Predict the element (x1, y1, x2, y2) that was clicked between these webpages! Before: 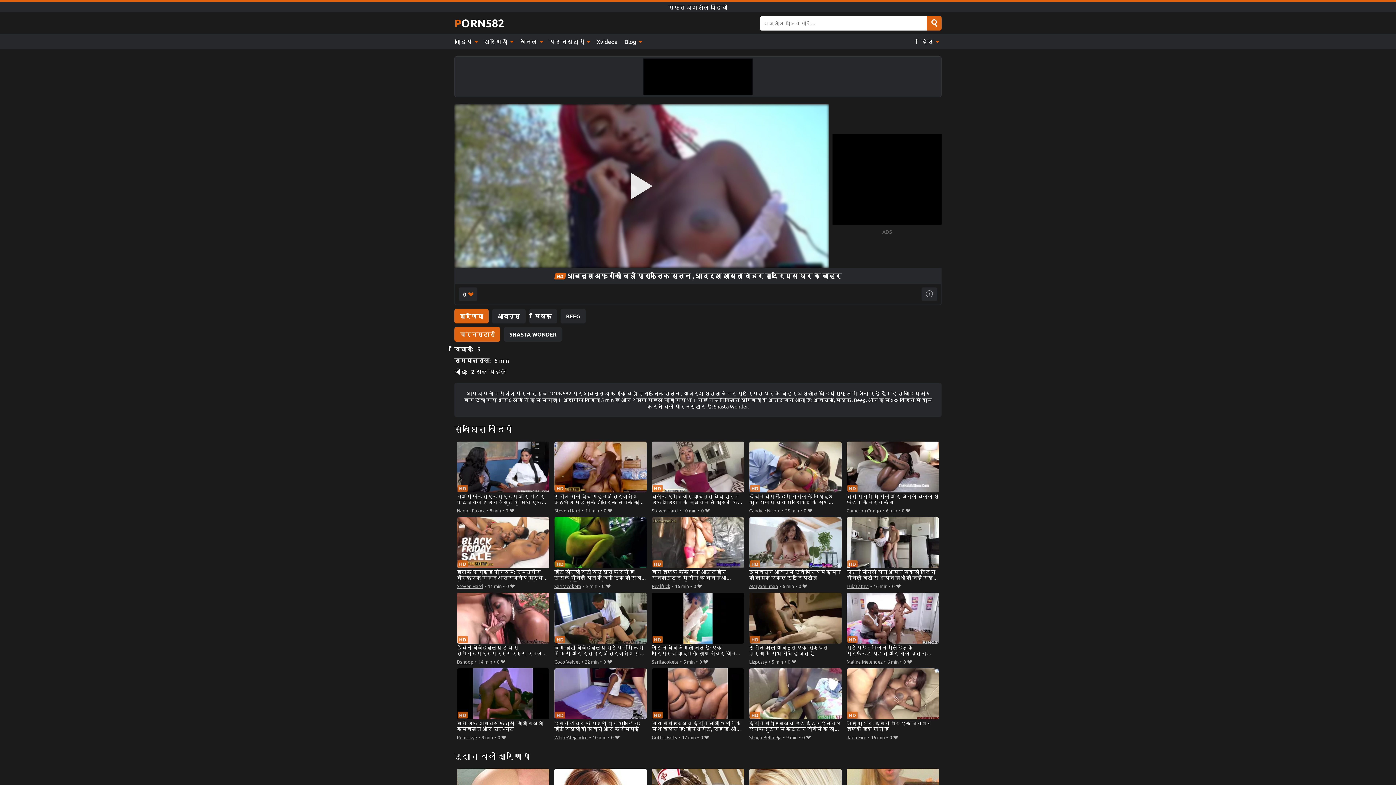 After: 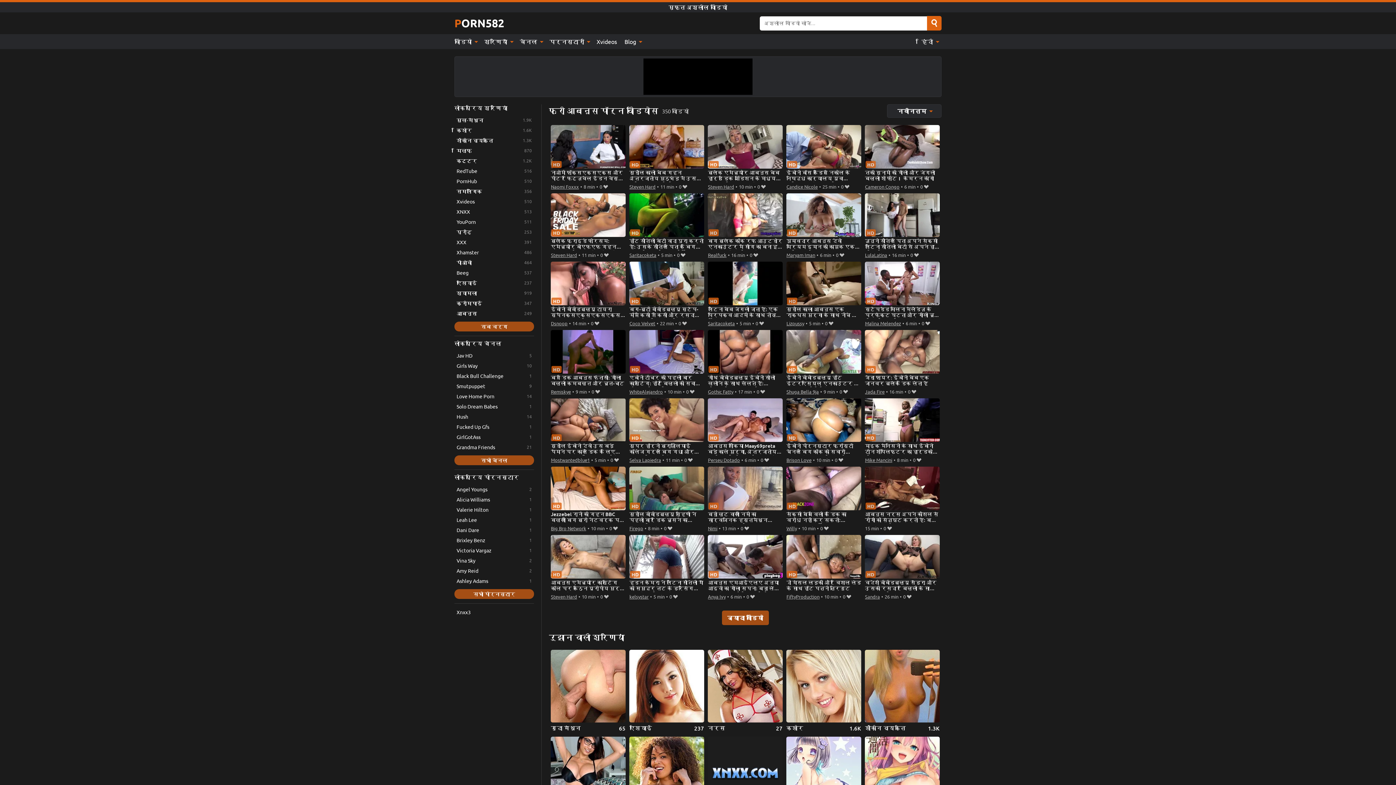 Action: bbox: (492, 309, 525, 323) label: आबनूस